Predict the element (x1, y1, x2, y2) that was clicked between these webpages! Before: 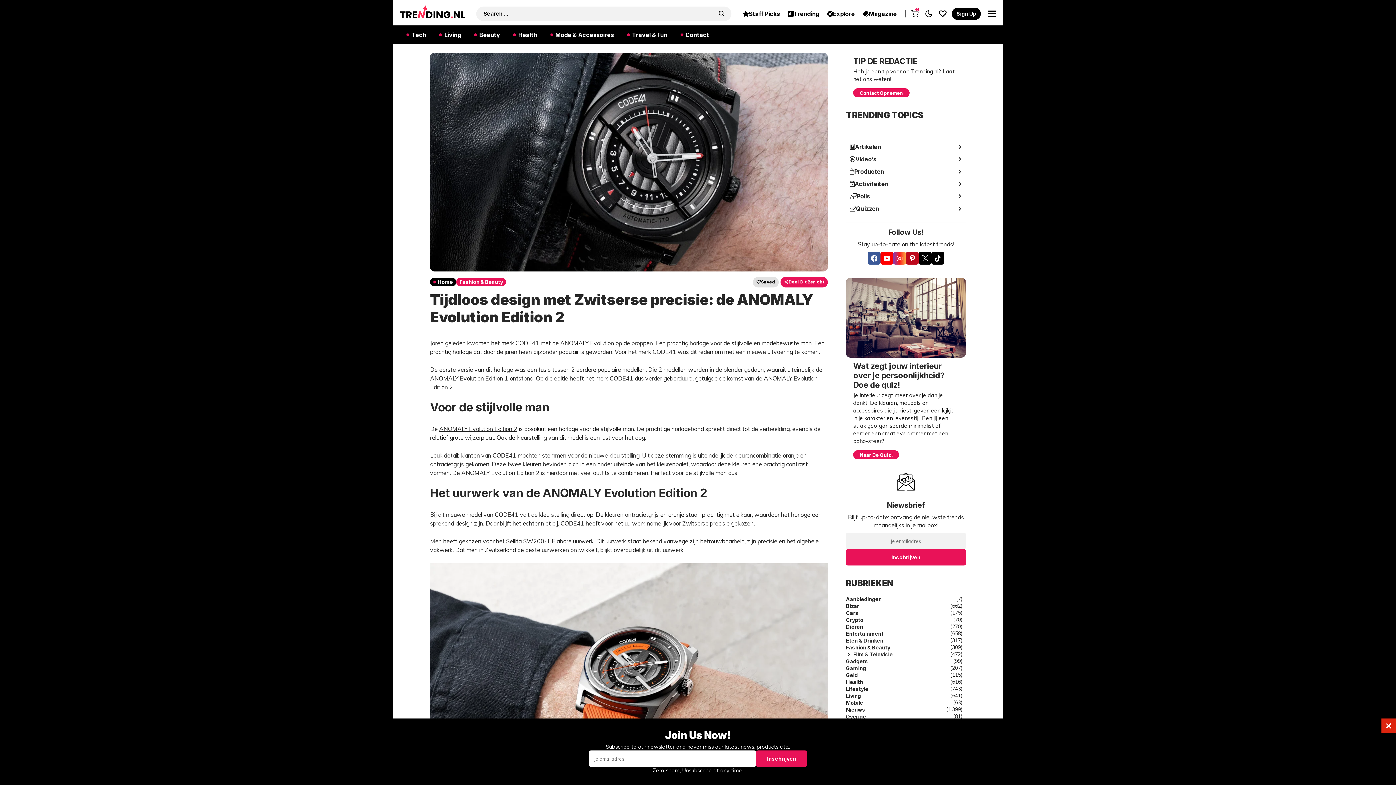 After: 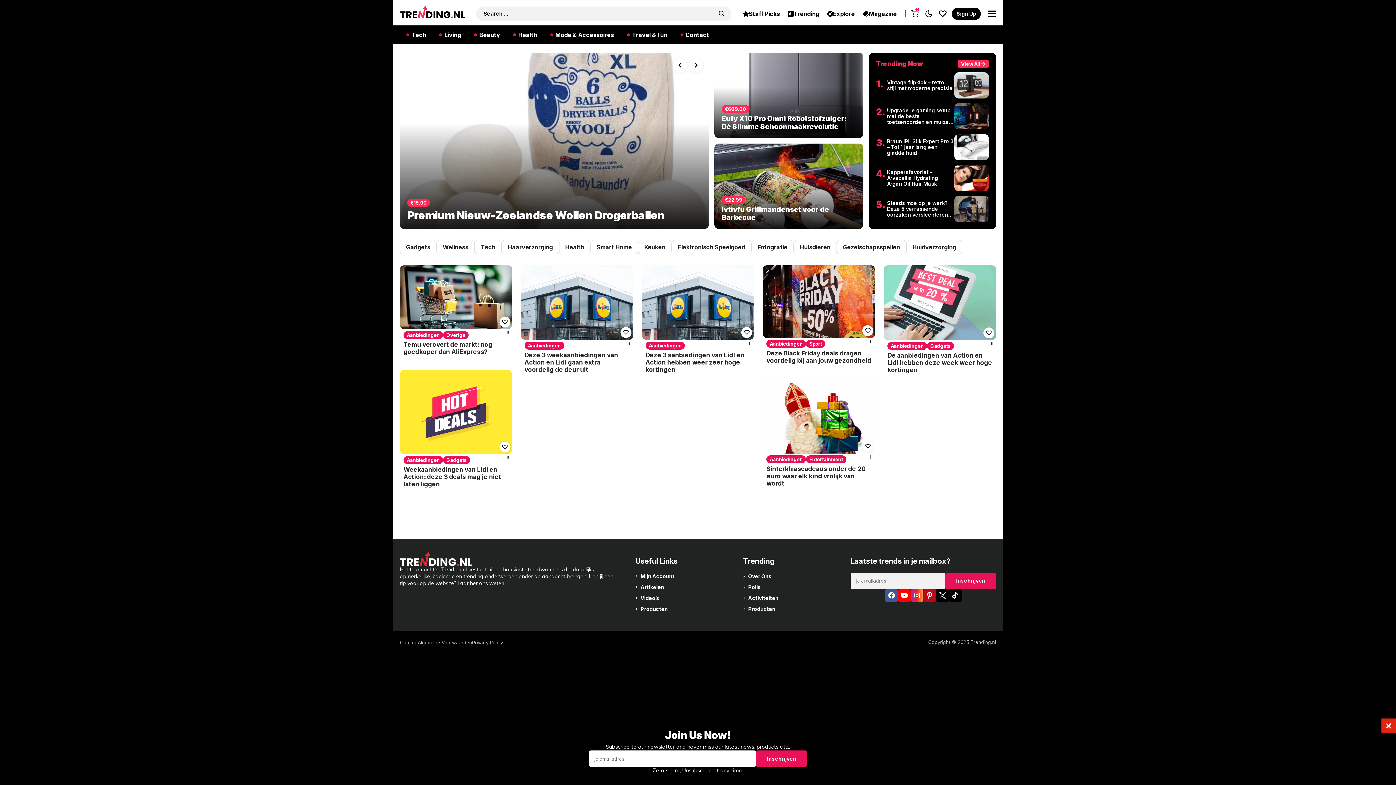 Action: bbox: (846, 596, 881, 602) label: Aanbiedingen